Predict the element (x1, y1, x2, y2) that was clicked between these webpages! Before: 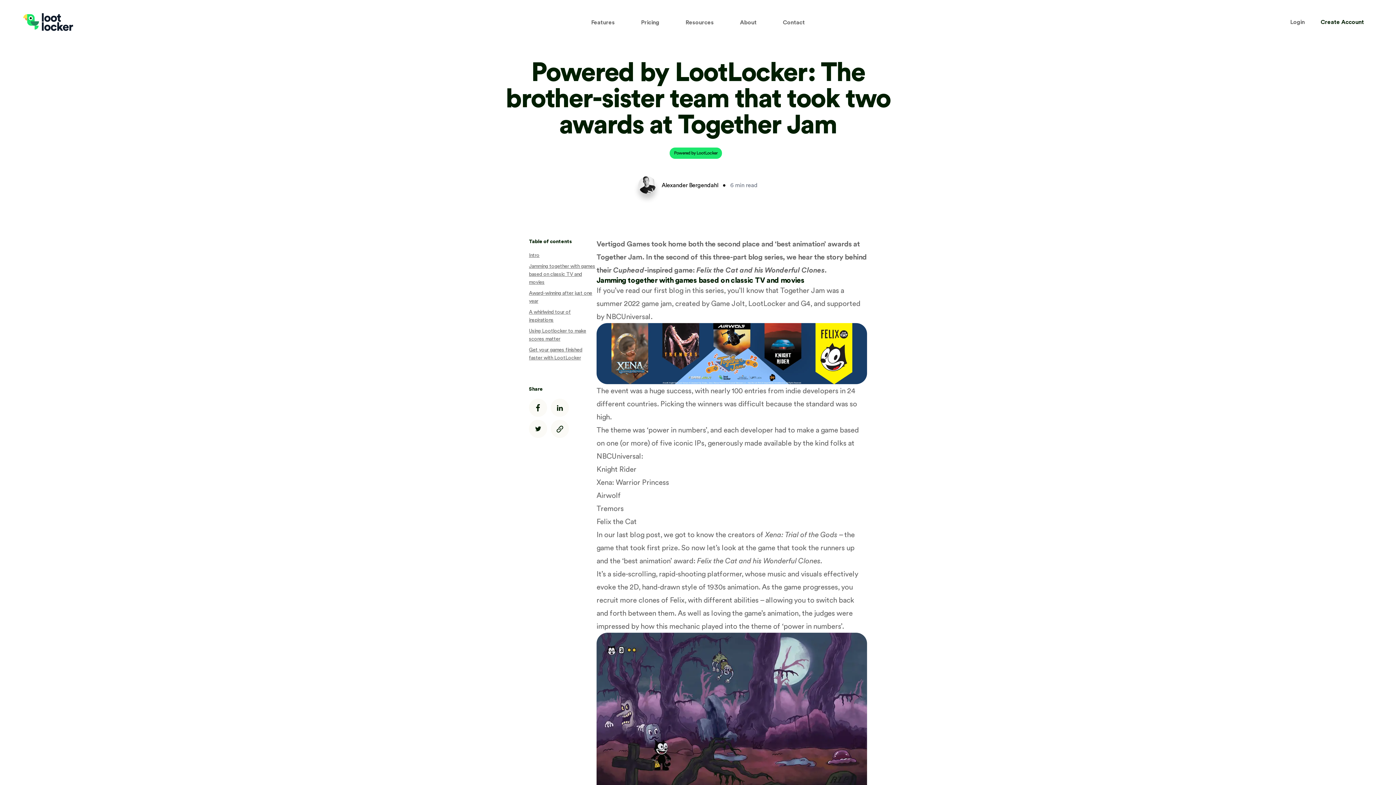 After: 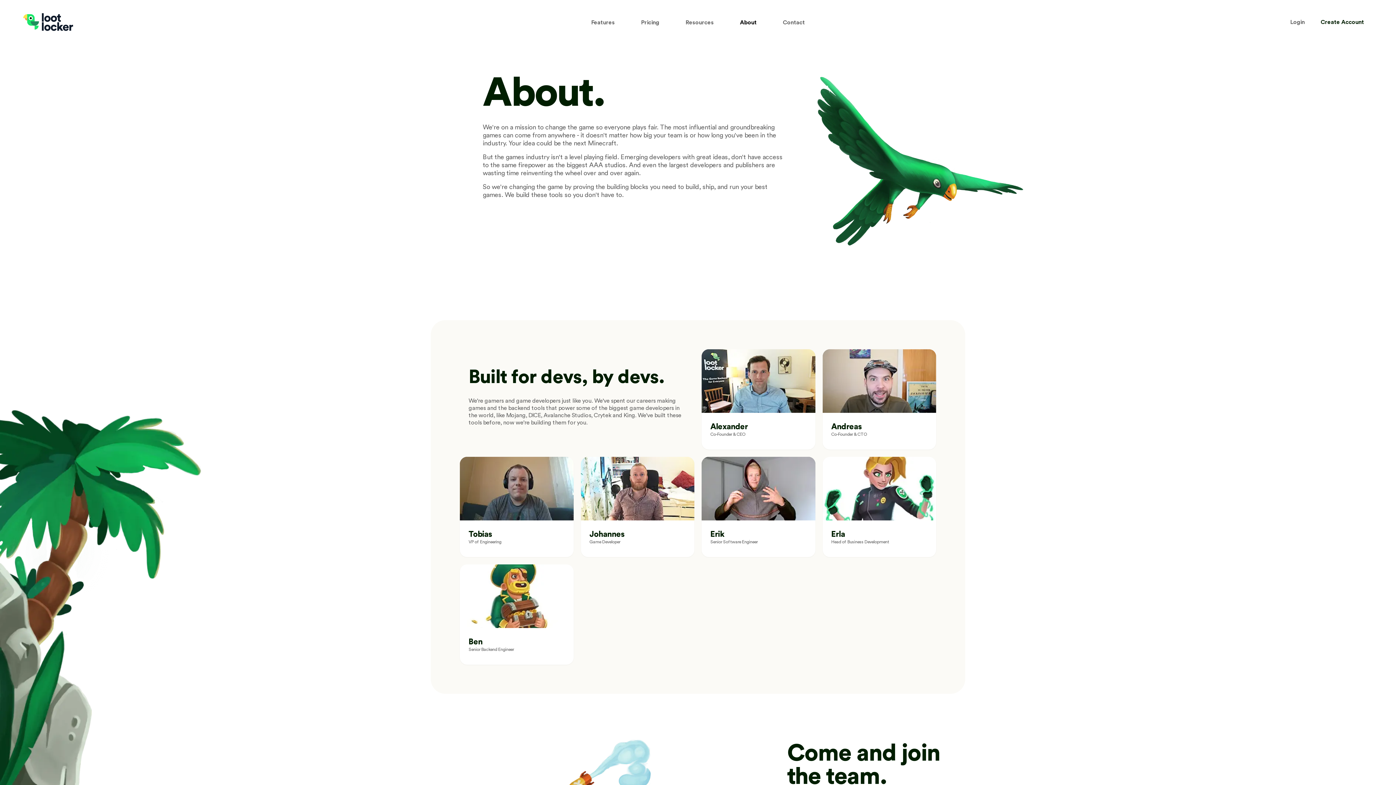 Action: bbox: (734, 14, 762, 29) label: About